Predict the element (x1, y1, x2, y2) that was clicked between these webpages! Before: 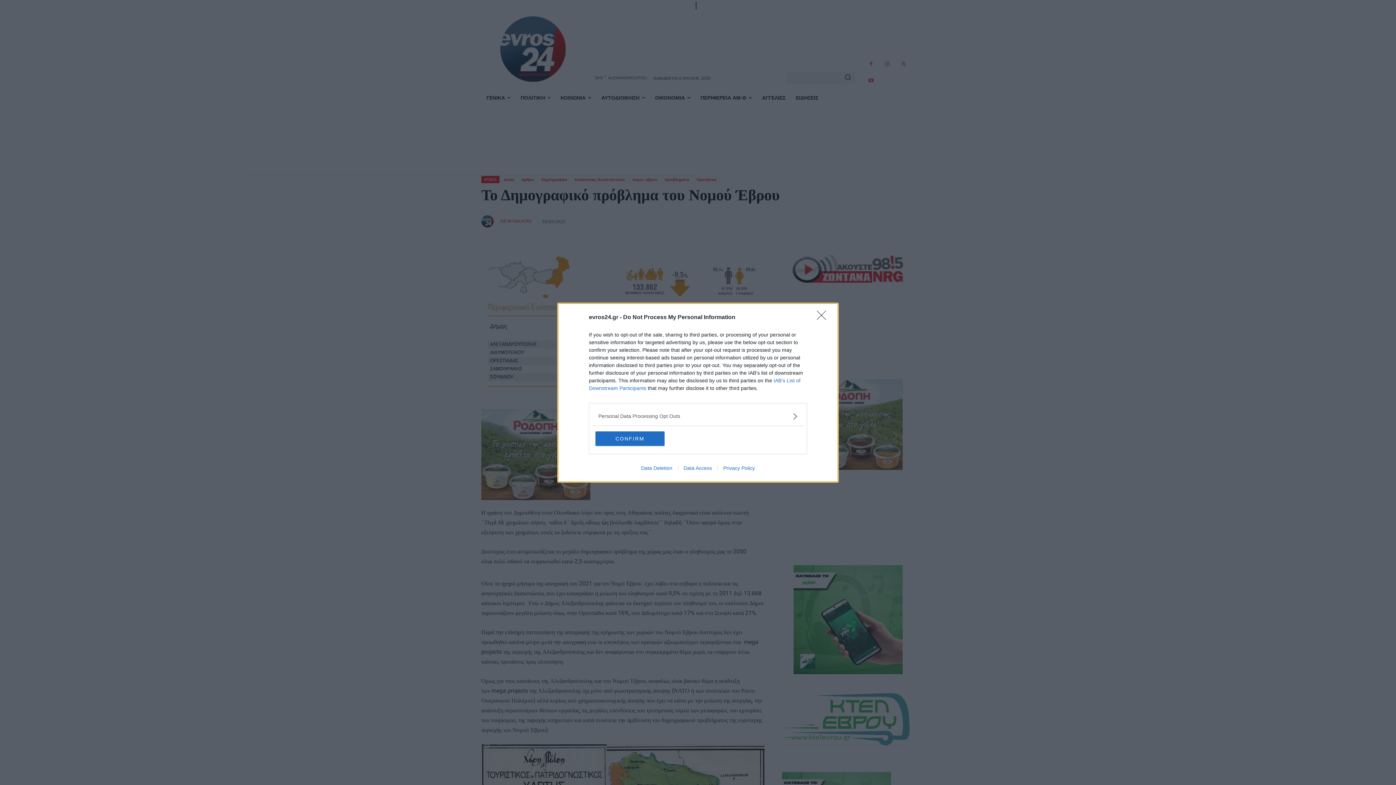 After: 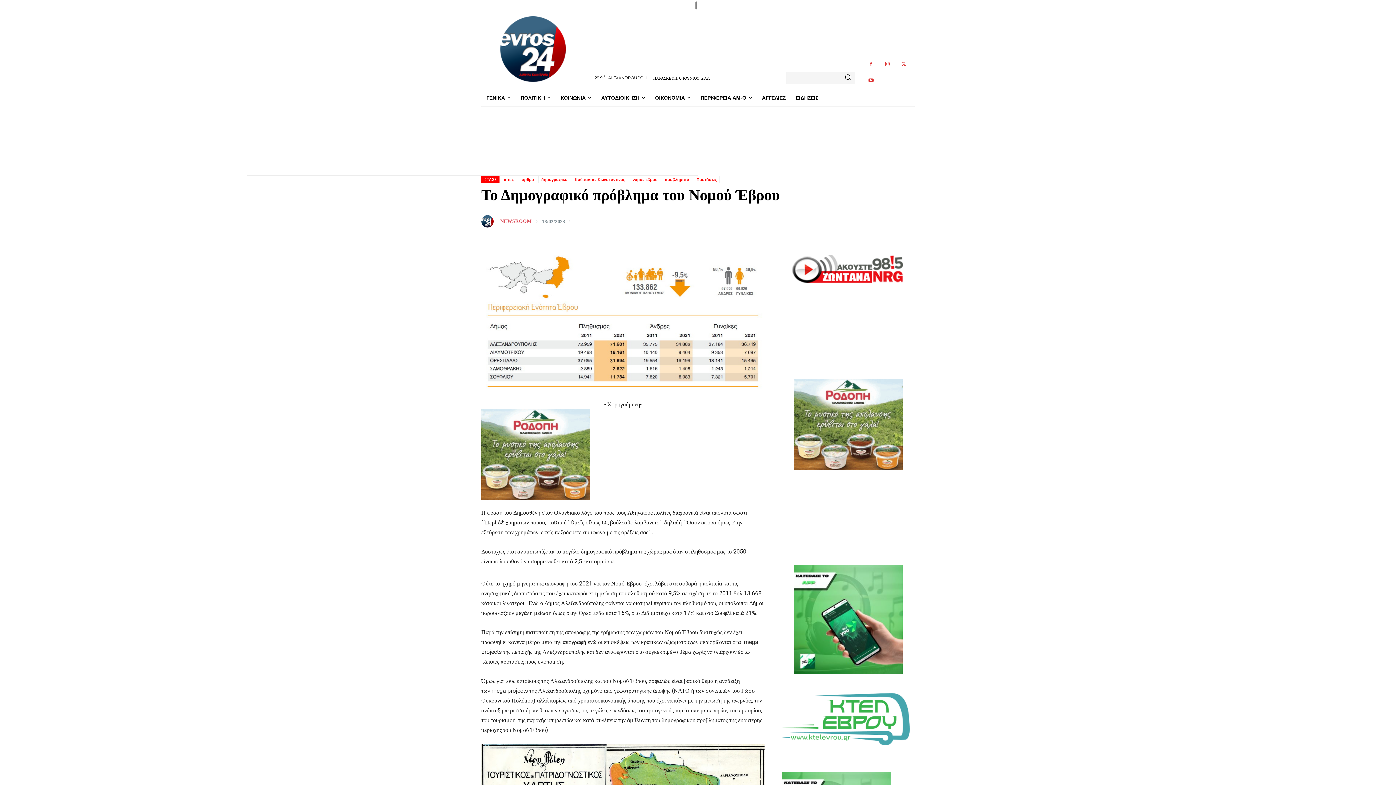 Action: label: Close bbox: (817, 310, 830, 324)